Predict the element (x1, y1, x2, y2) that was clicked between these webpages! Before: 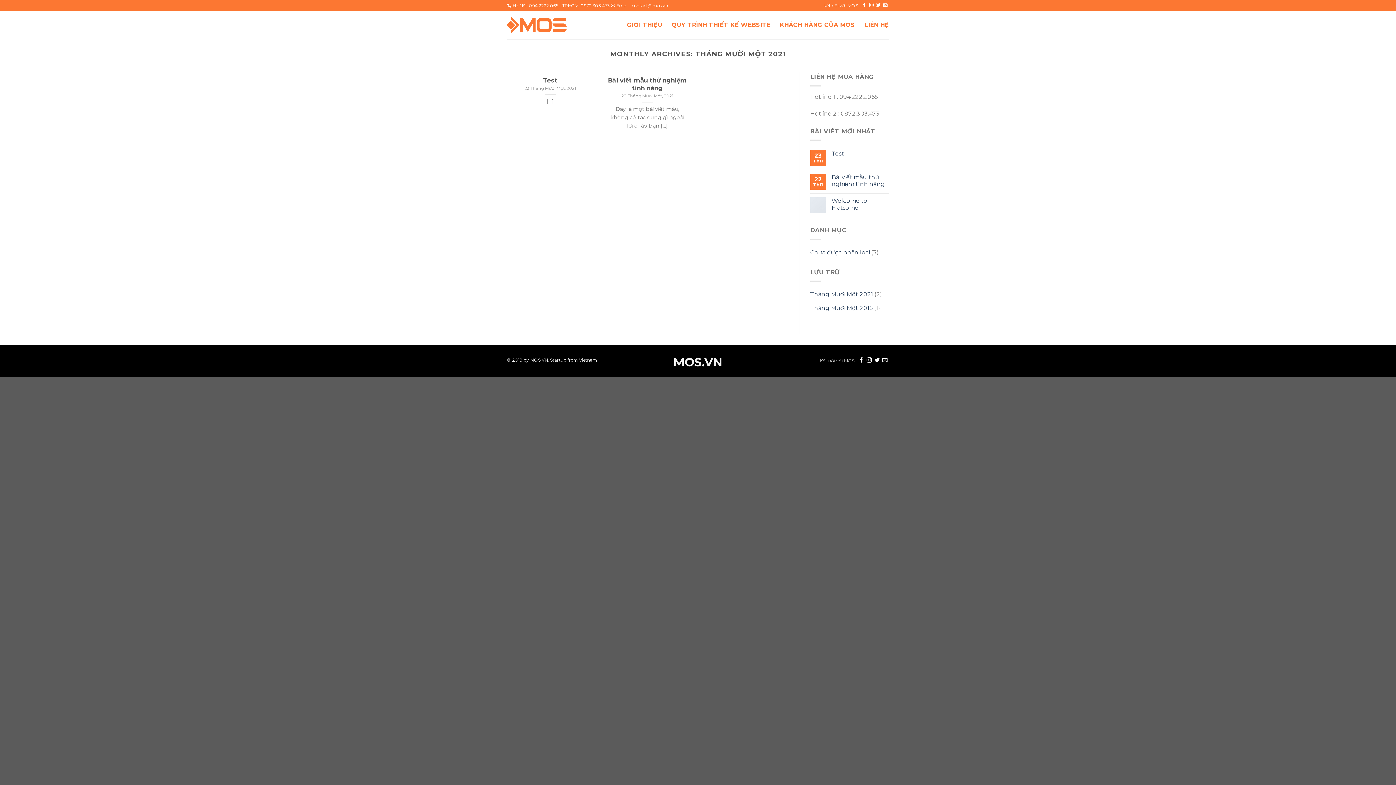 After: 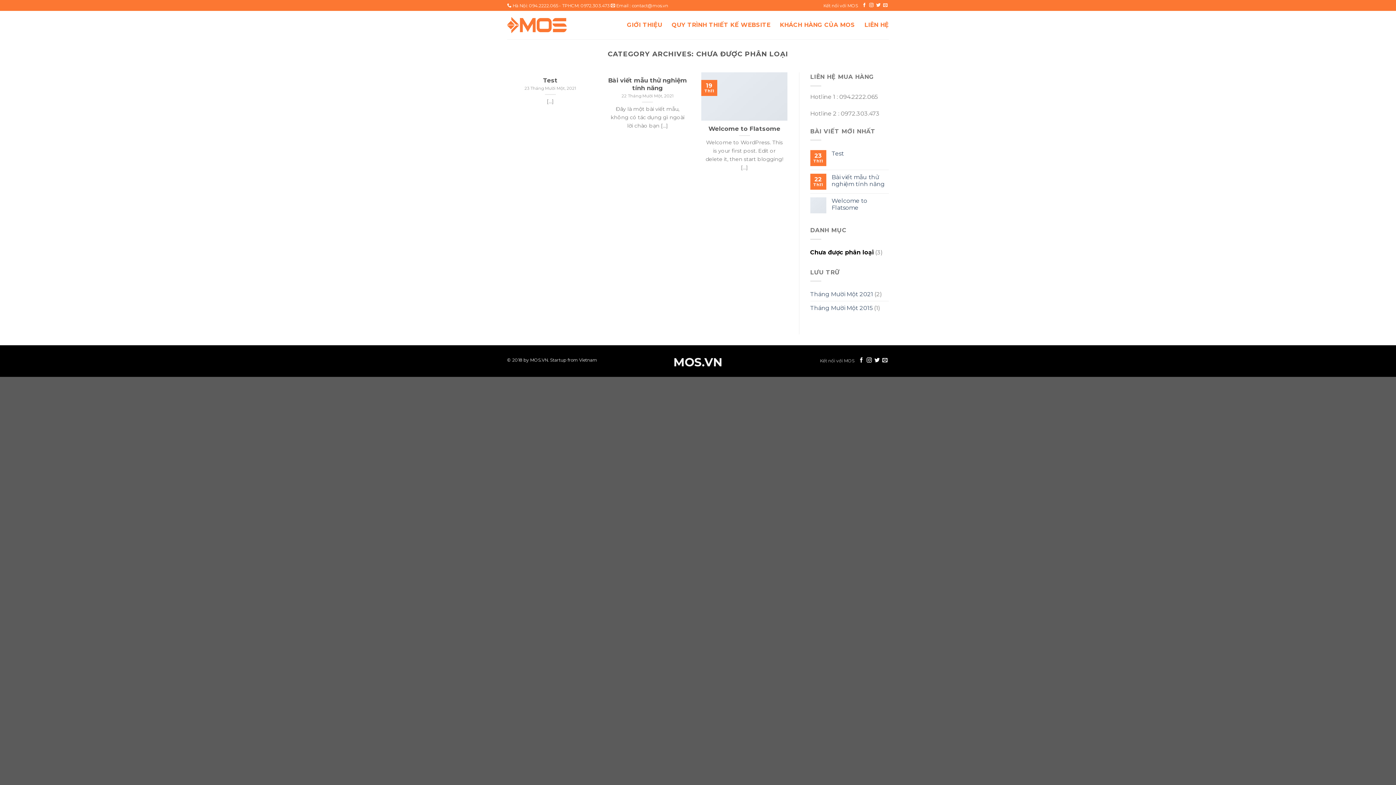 Action: bbox: (810, 245, 870, 259) label: Chưa được phân loại